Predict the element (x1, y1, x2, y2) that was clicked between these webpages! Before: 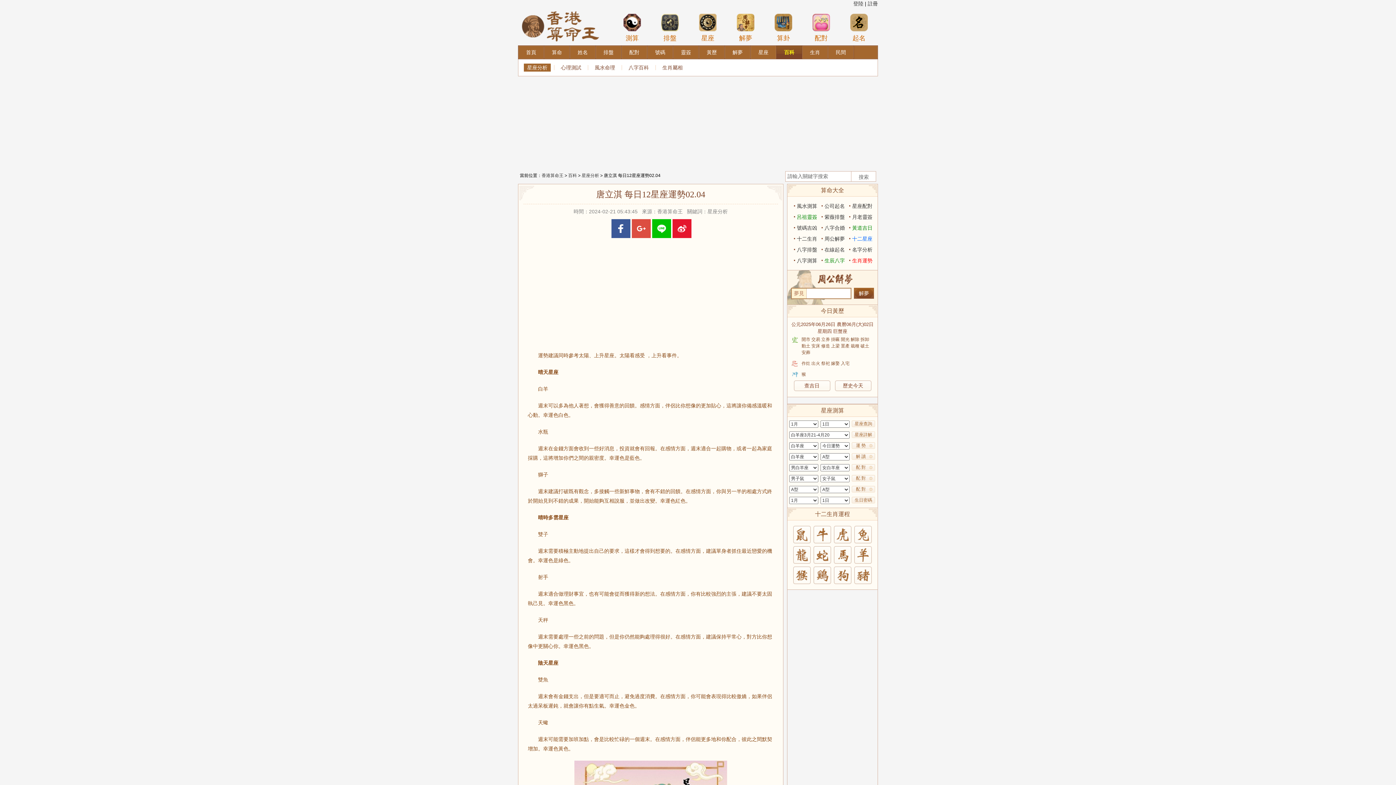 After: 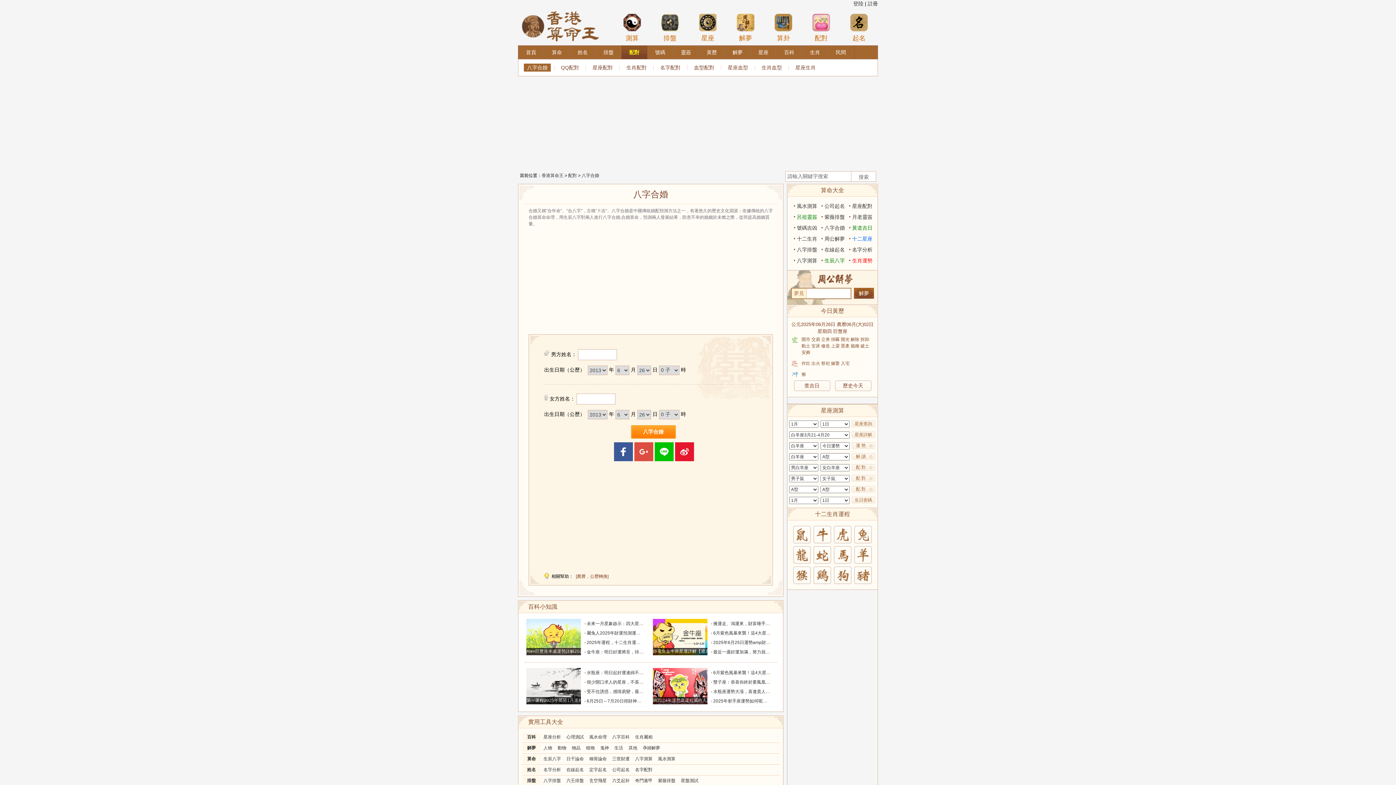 Action: label: 八字合婚 bbox: (824, 225, 845, 230)